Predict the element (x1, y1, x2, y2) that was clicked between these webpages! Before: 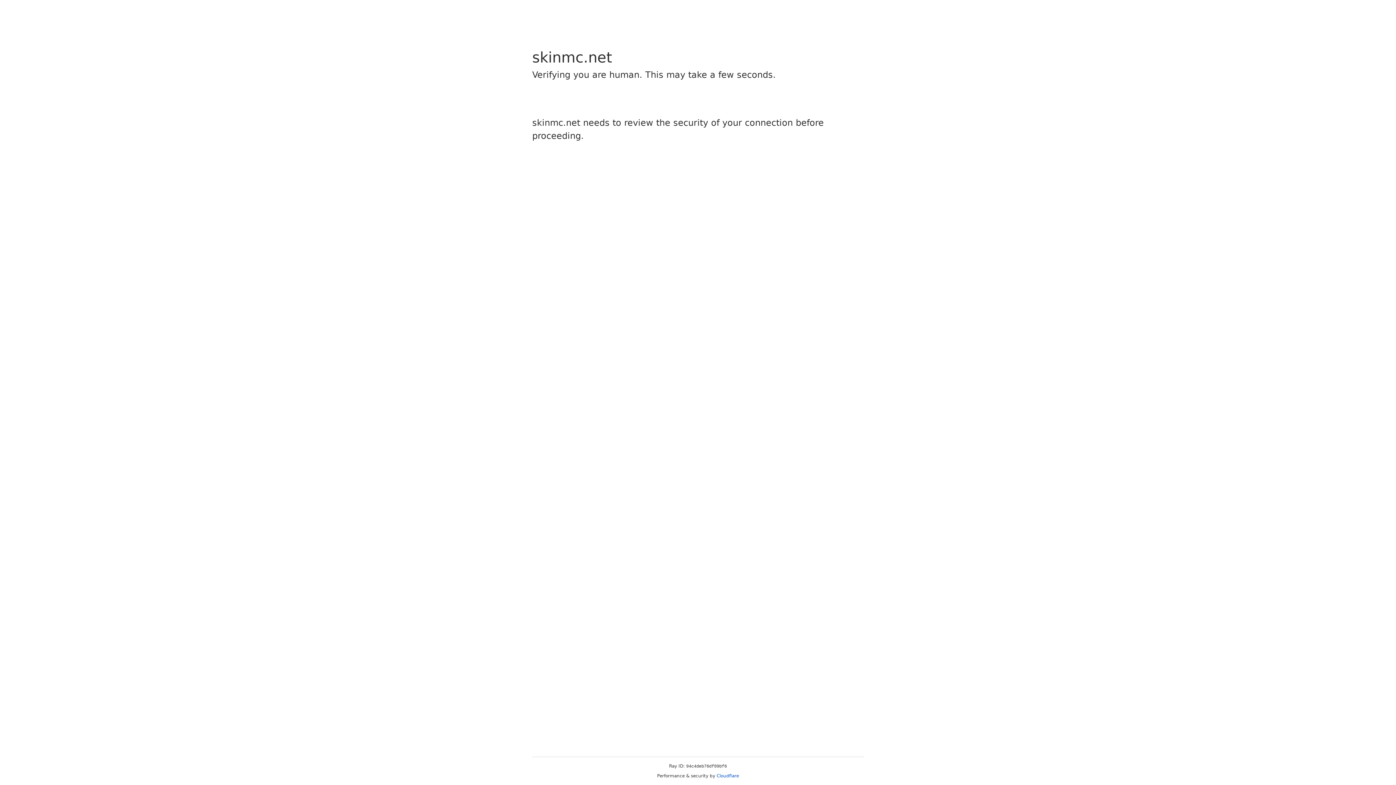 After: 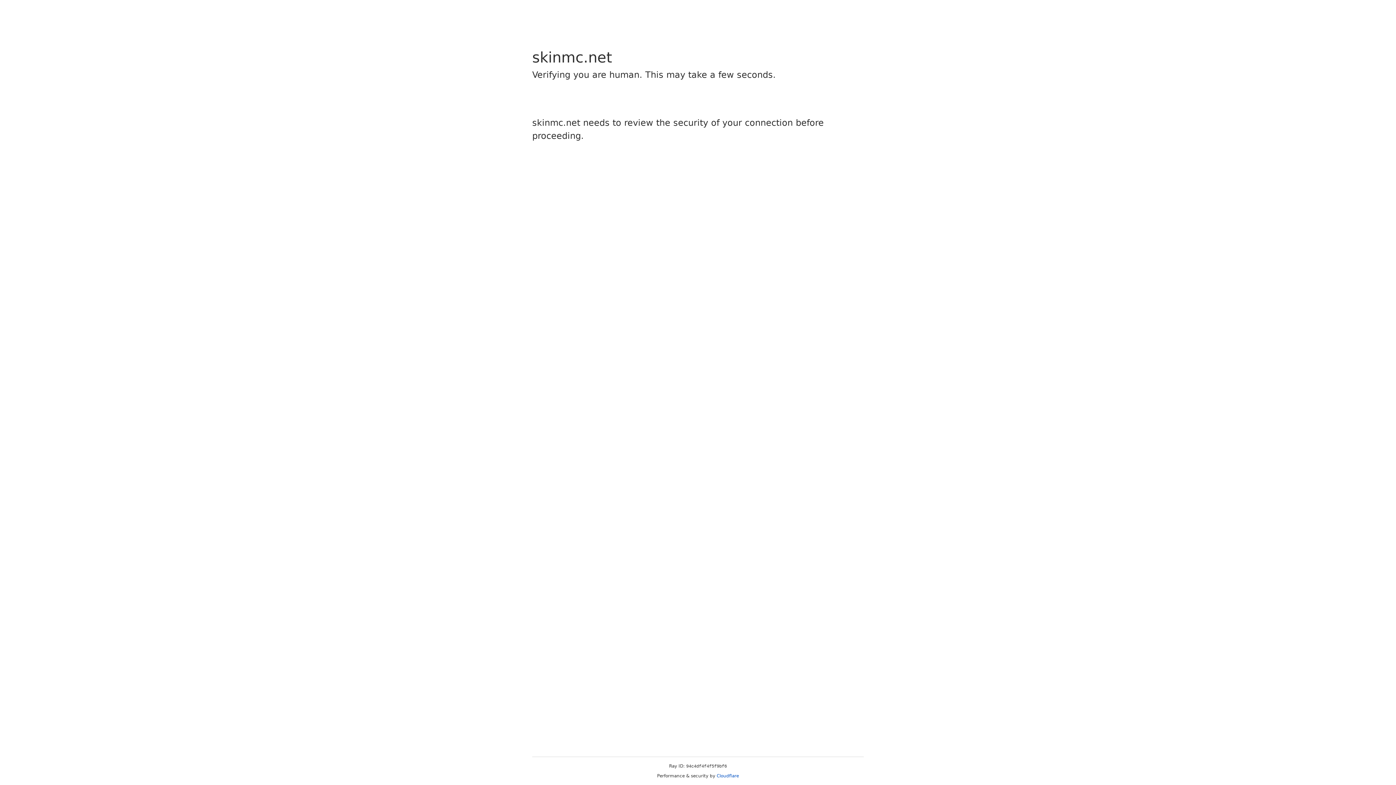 Action: bbox: (716, 773, 739, 778) label: Cloudflare